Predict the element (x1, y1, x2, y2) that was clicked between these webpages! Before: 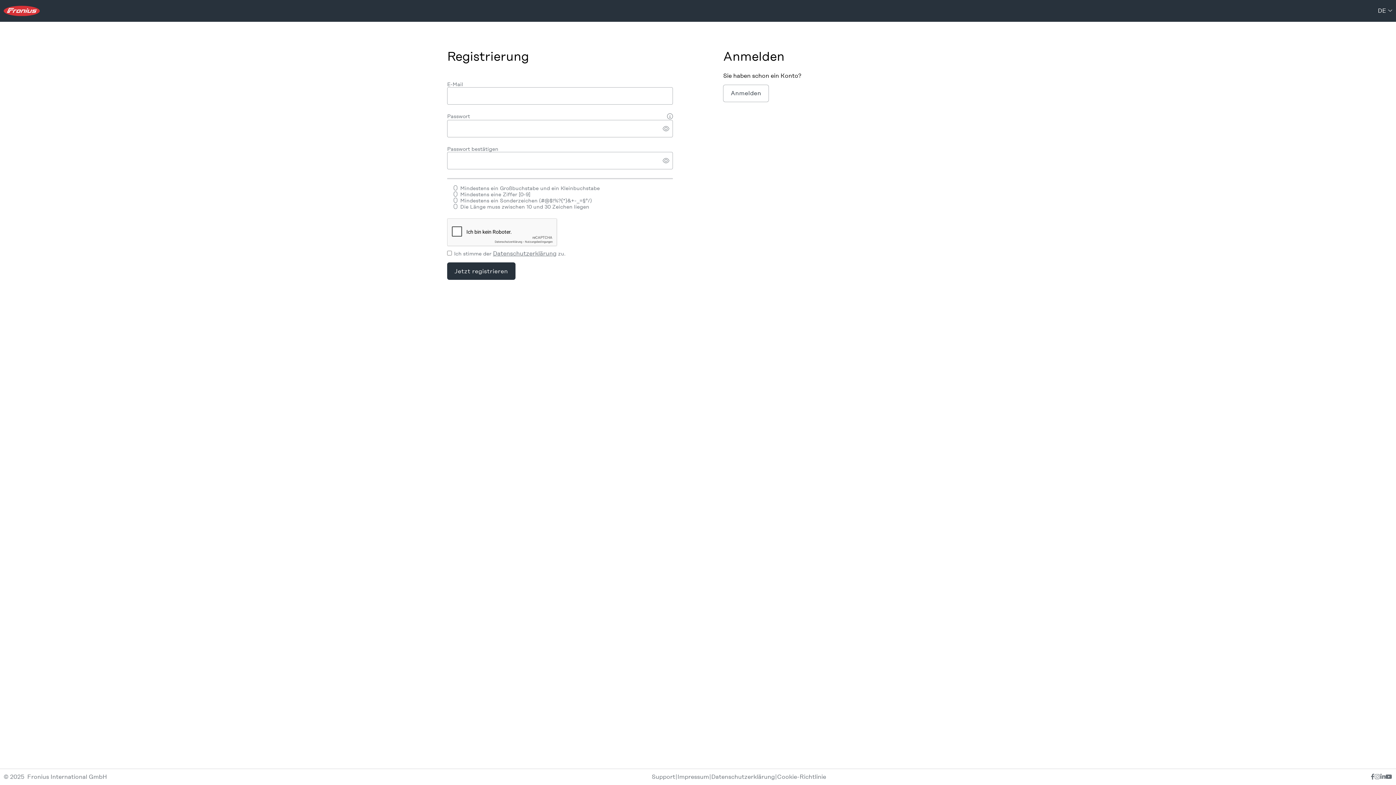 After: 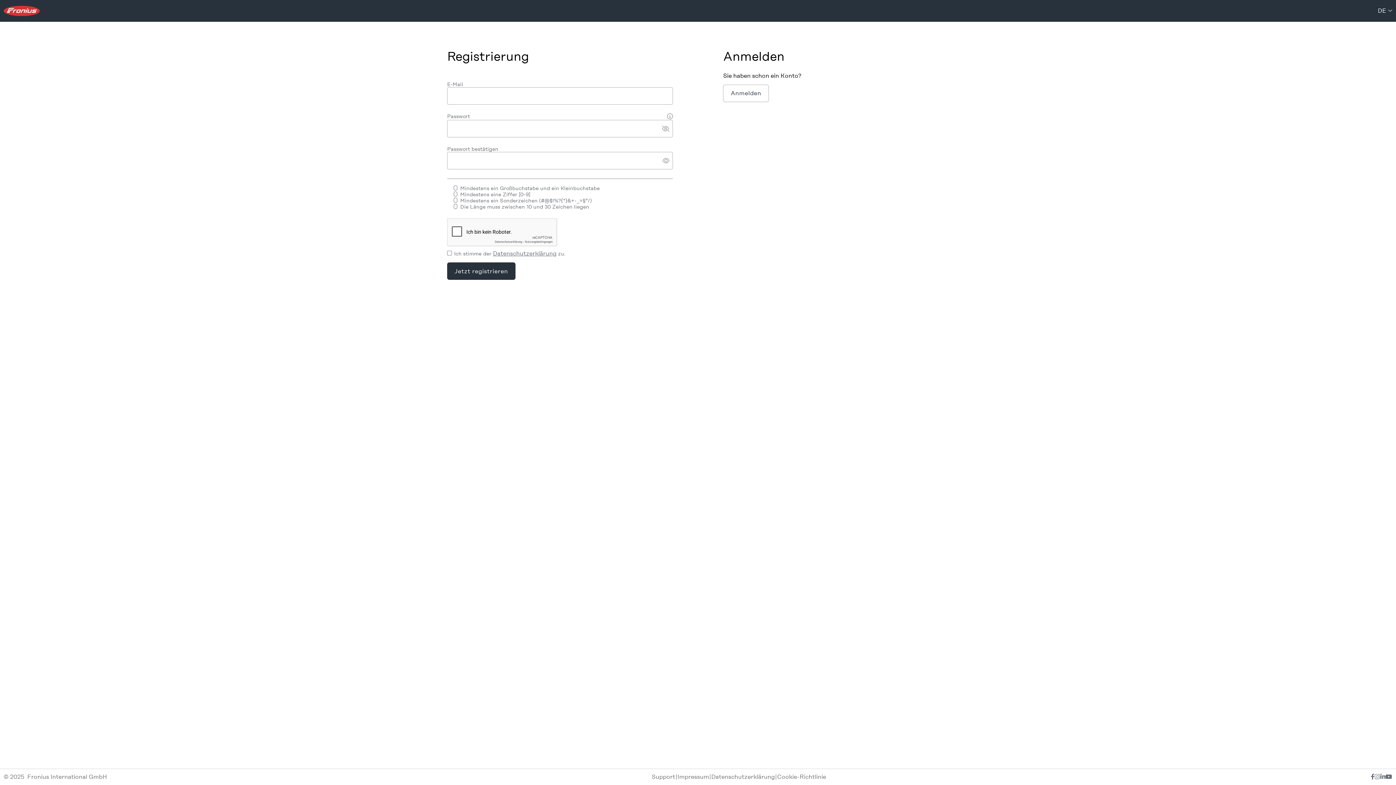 Action: bbox: (662, 125, 669, 131)